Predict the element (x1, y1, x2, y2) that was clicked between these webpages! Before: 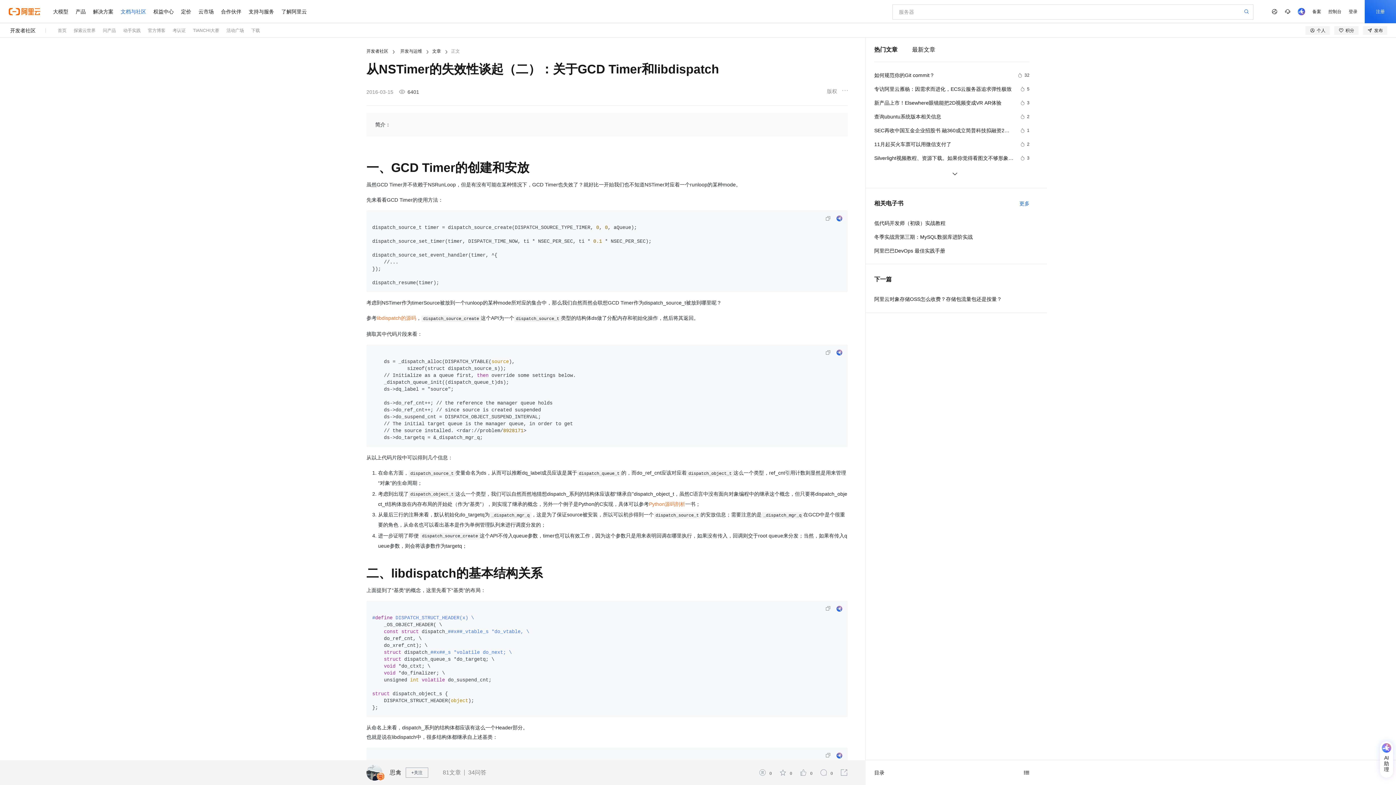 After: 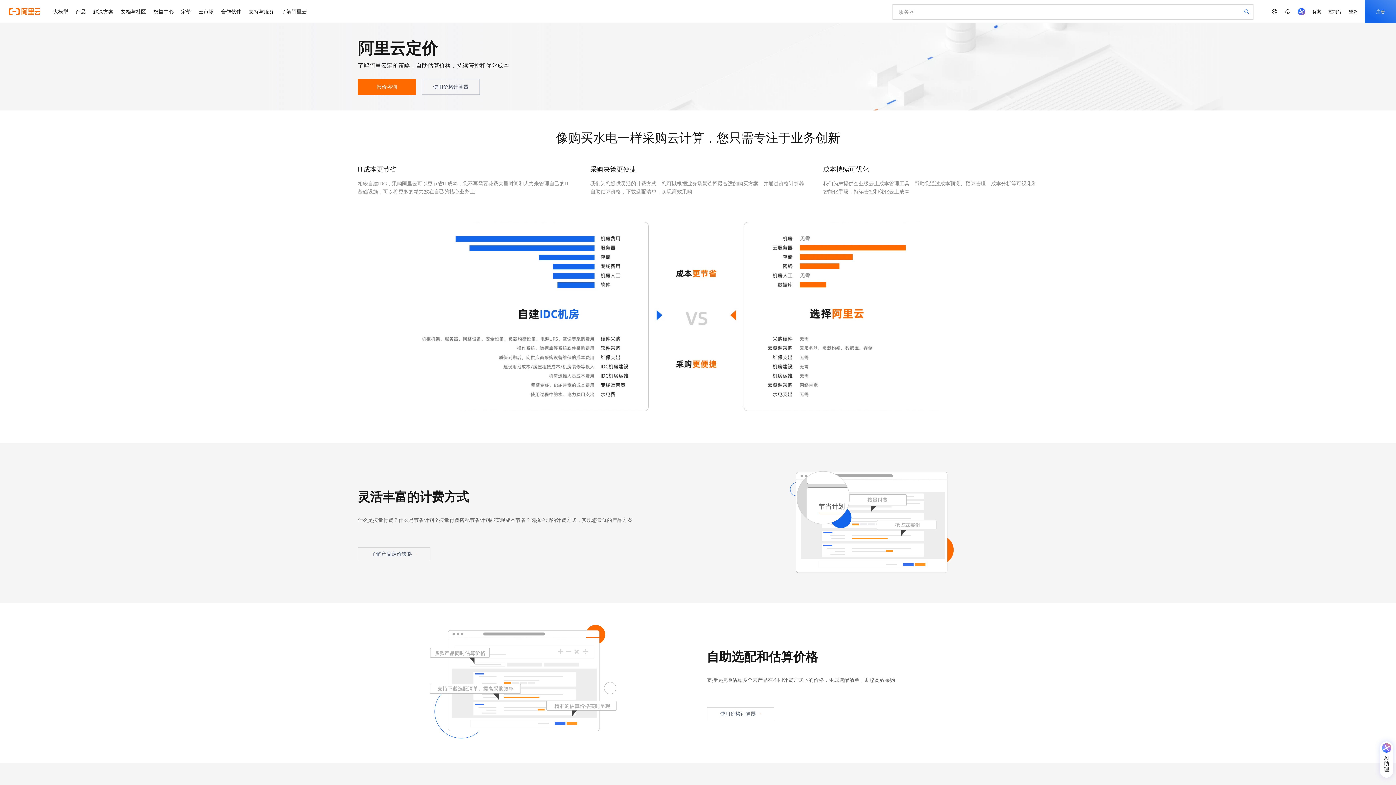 Action: label: 定价 bbox: (177, 0, 194, 23)